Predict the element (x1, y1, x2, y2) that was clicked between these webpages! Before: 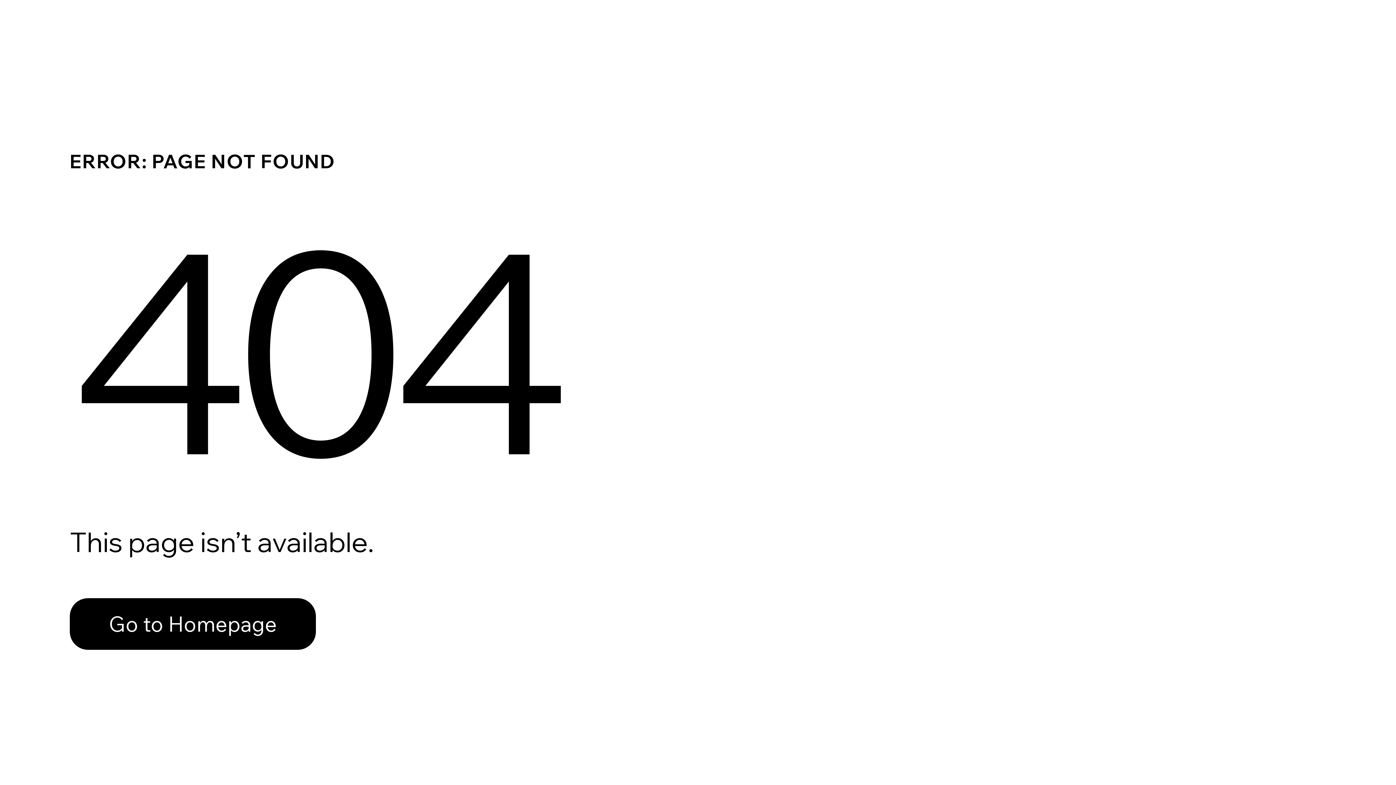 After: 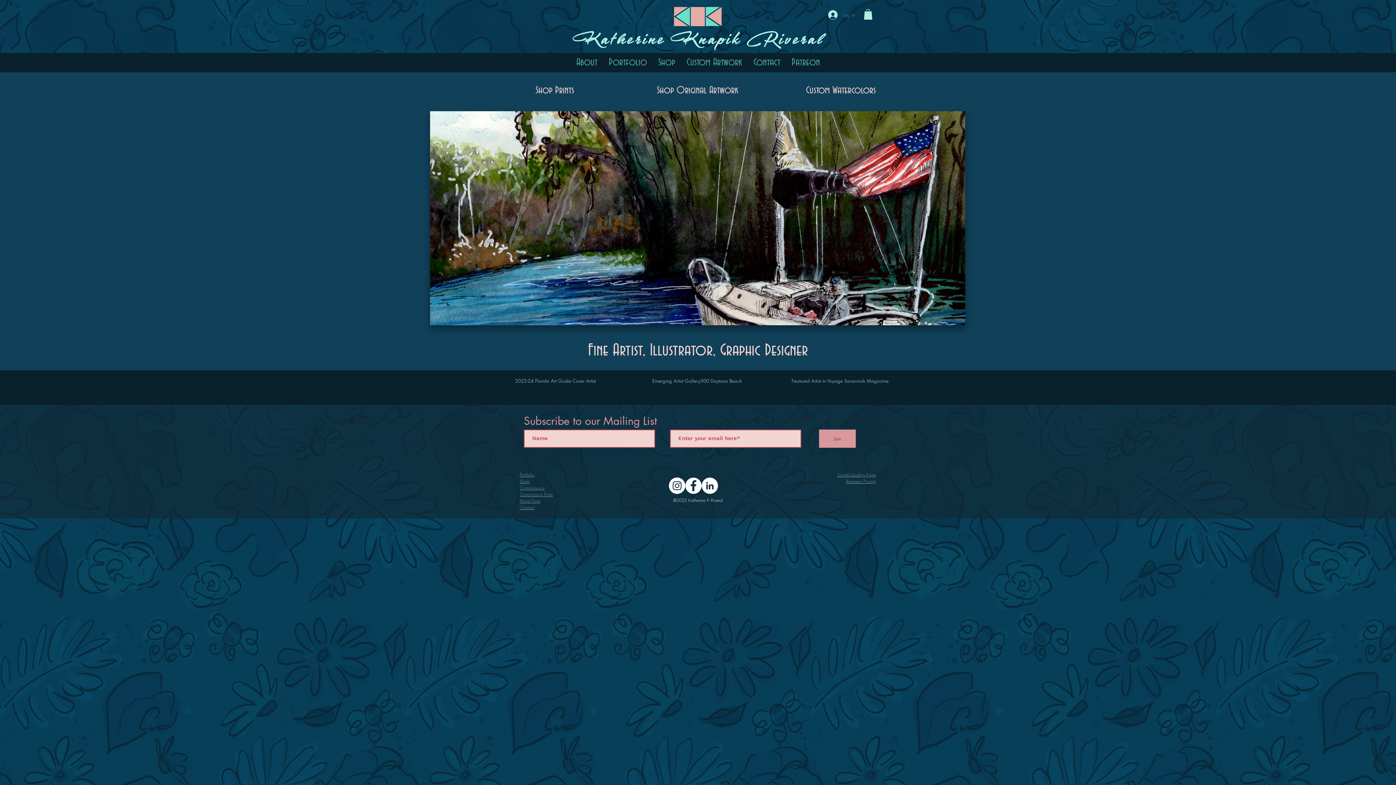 Action: bbox: (69, 582, 768, 659) label: Go to Homepage